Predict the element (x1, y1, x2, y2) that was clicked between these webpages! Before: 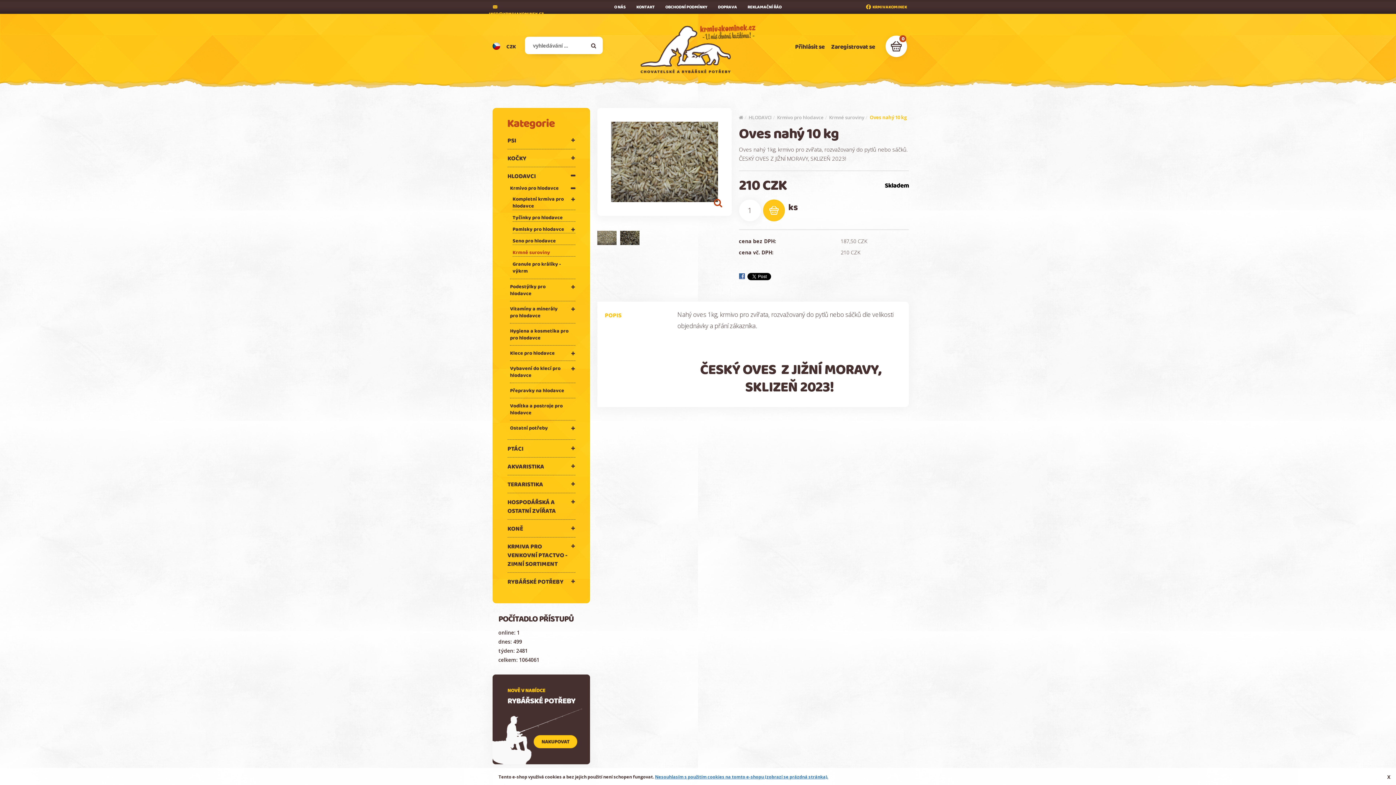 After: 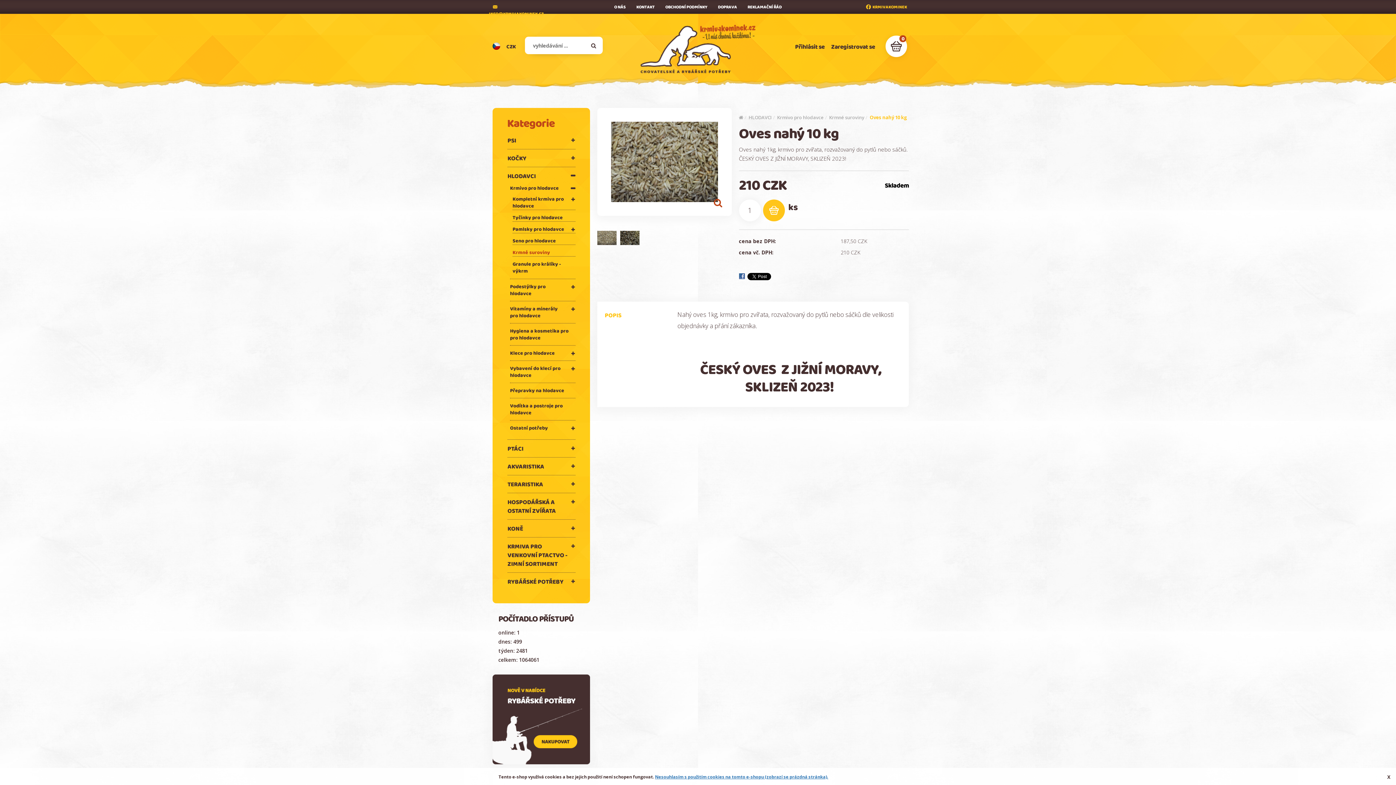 Action: bbox: (489, 3, 544, 17) label: INFO@KRMIVAKOMINEK.CZ